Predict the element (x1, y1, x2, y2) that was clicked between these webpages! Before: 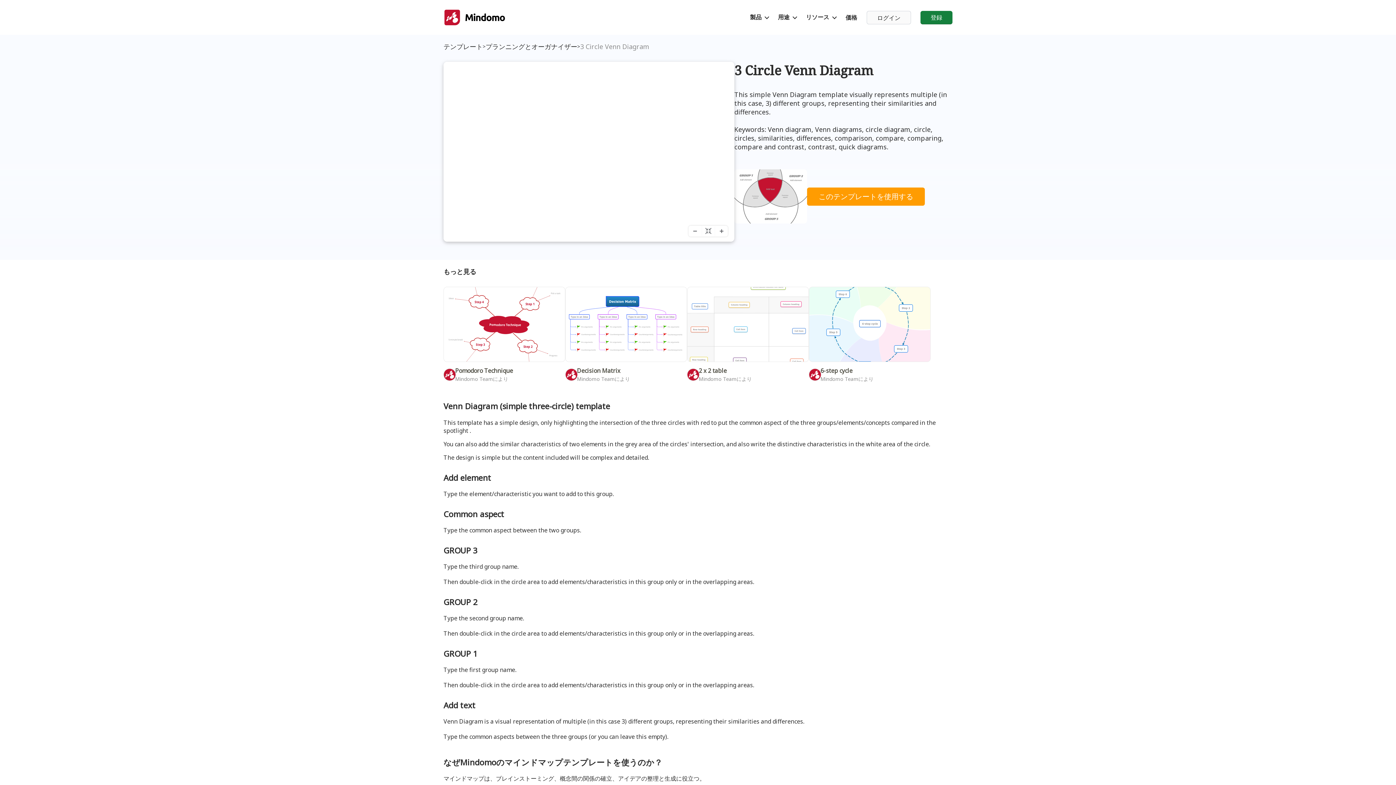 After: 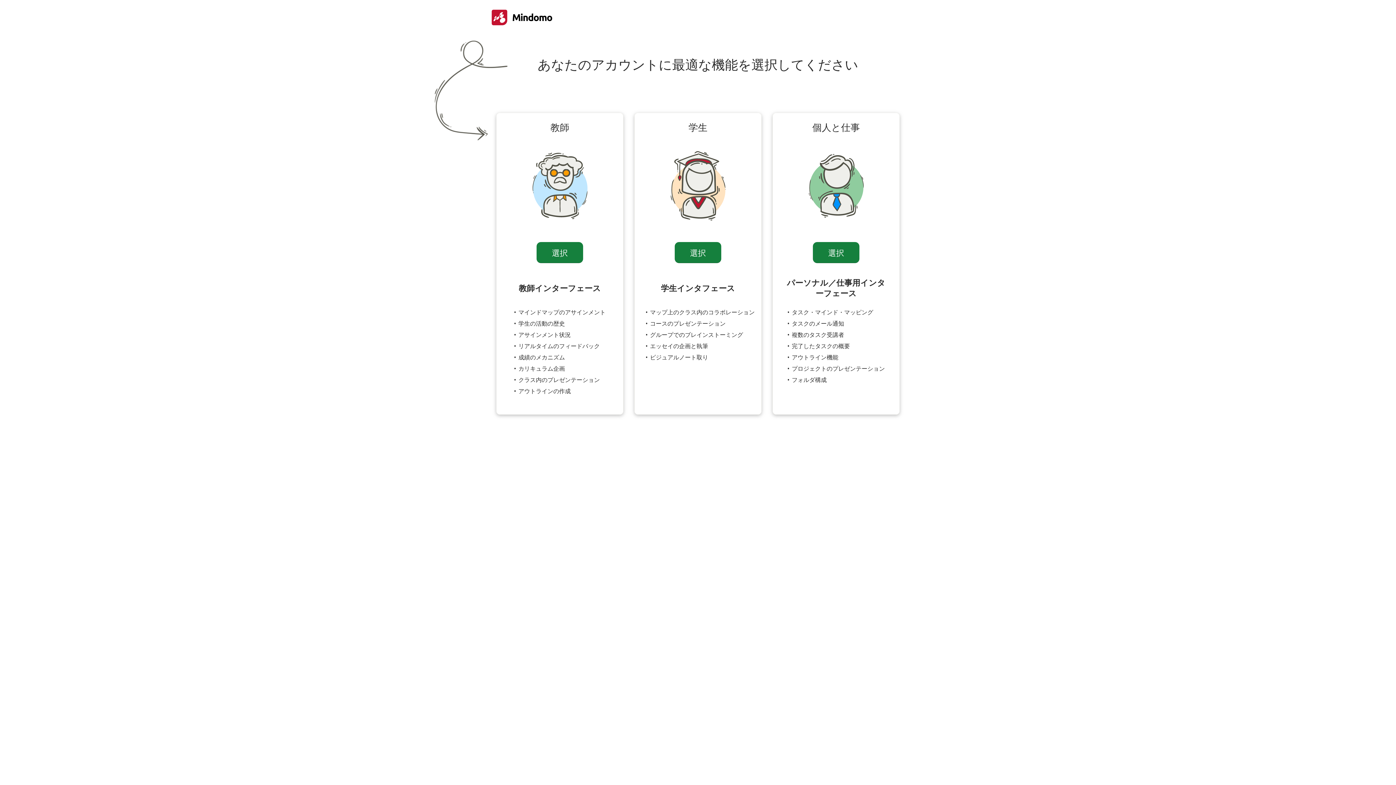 Action: bbox: (920, 10, 952, 24) label: 登録